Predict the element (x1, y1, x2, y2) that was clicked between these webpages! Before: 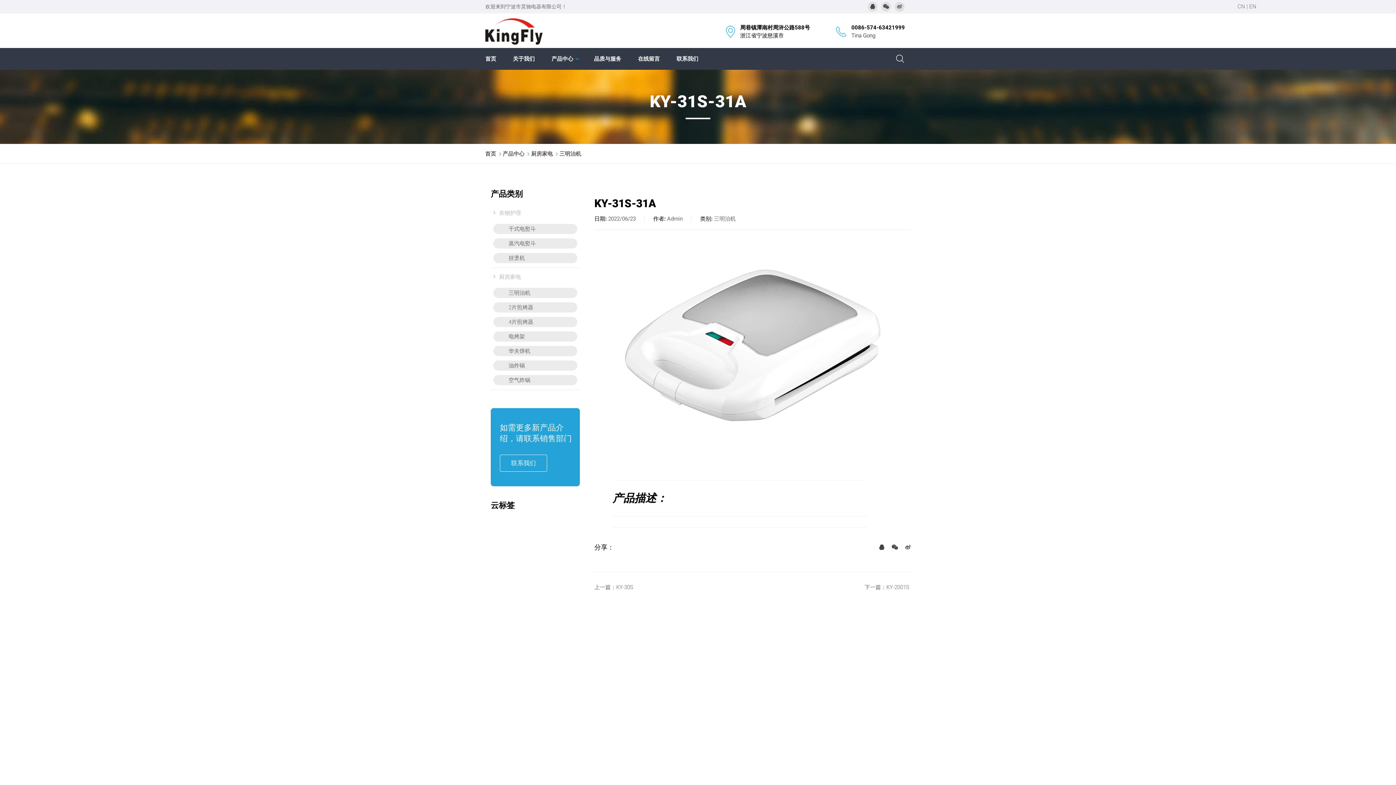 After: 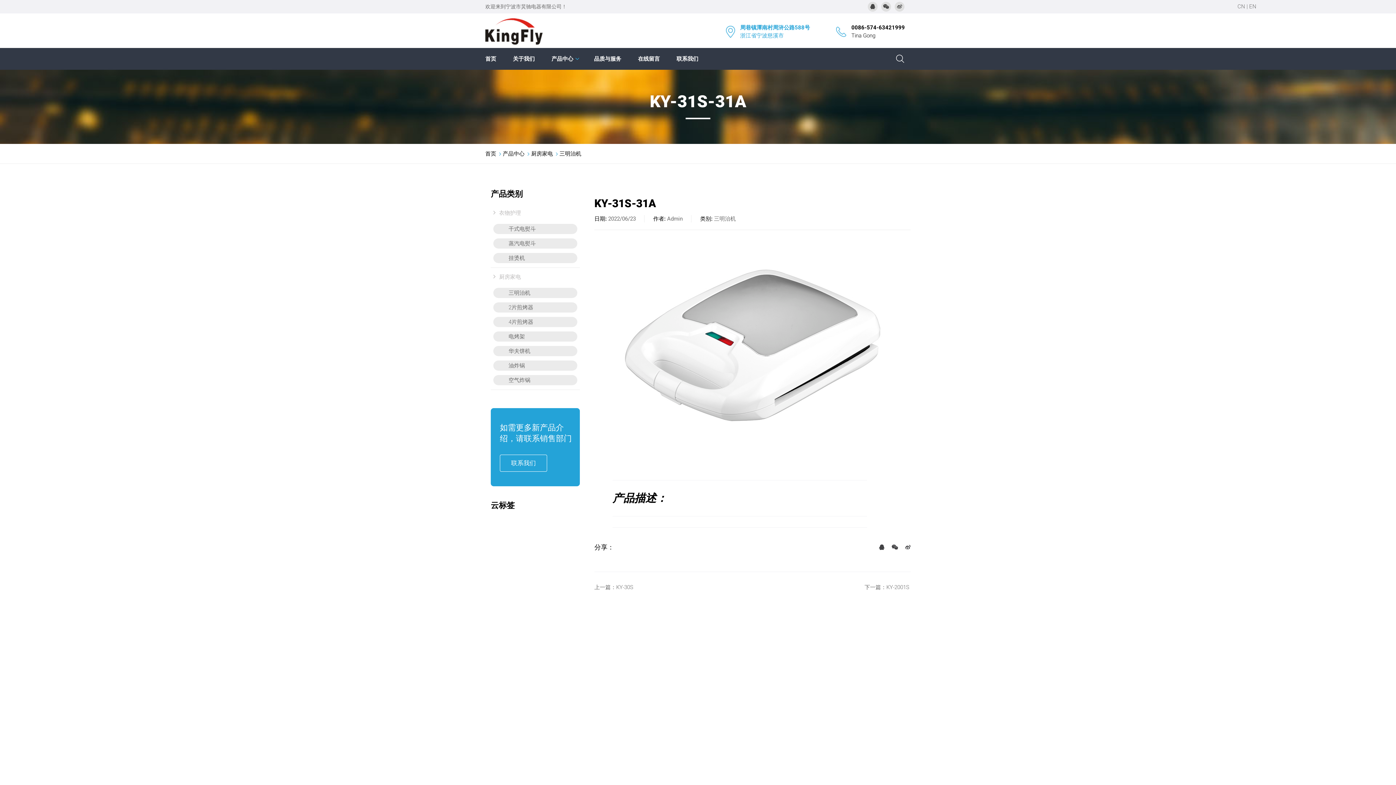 Action: bbox: (740, 23, 810, 40) label: 周巷镇潭南村周浒公路588号
浙江省宁波慈溪市